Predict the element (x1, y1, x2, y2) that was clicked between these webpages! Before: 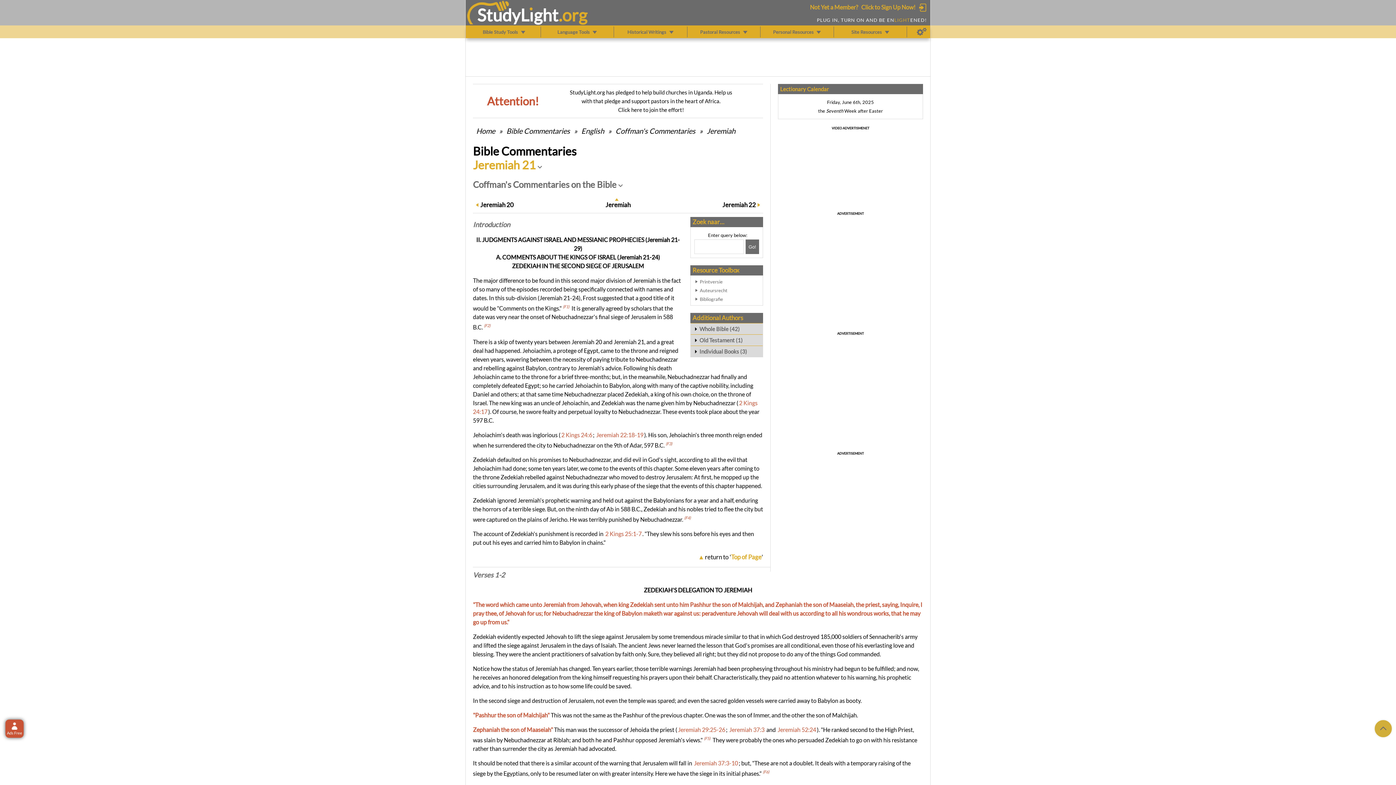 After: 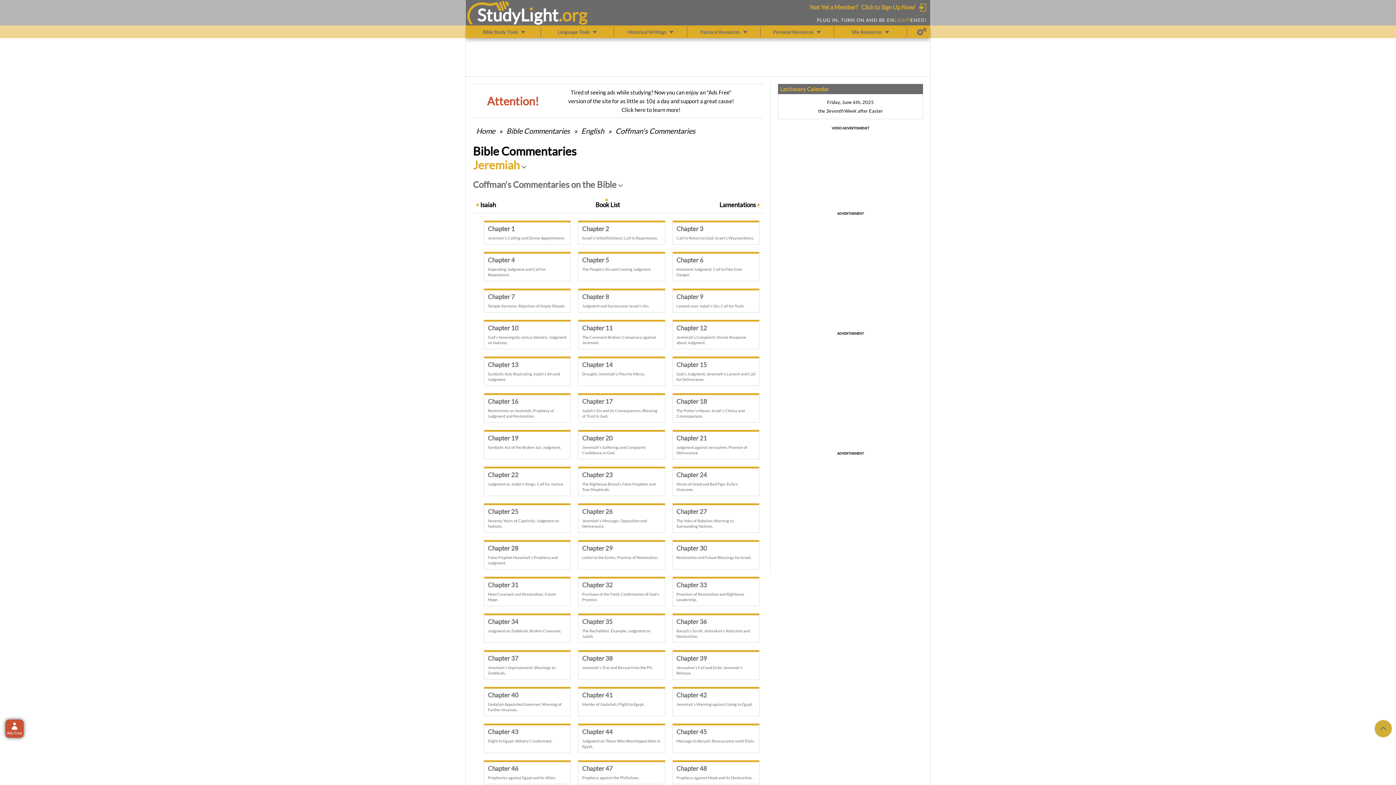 Action: label: Jeremiah bbox: (706, 126, 736, 135)